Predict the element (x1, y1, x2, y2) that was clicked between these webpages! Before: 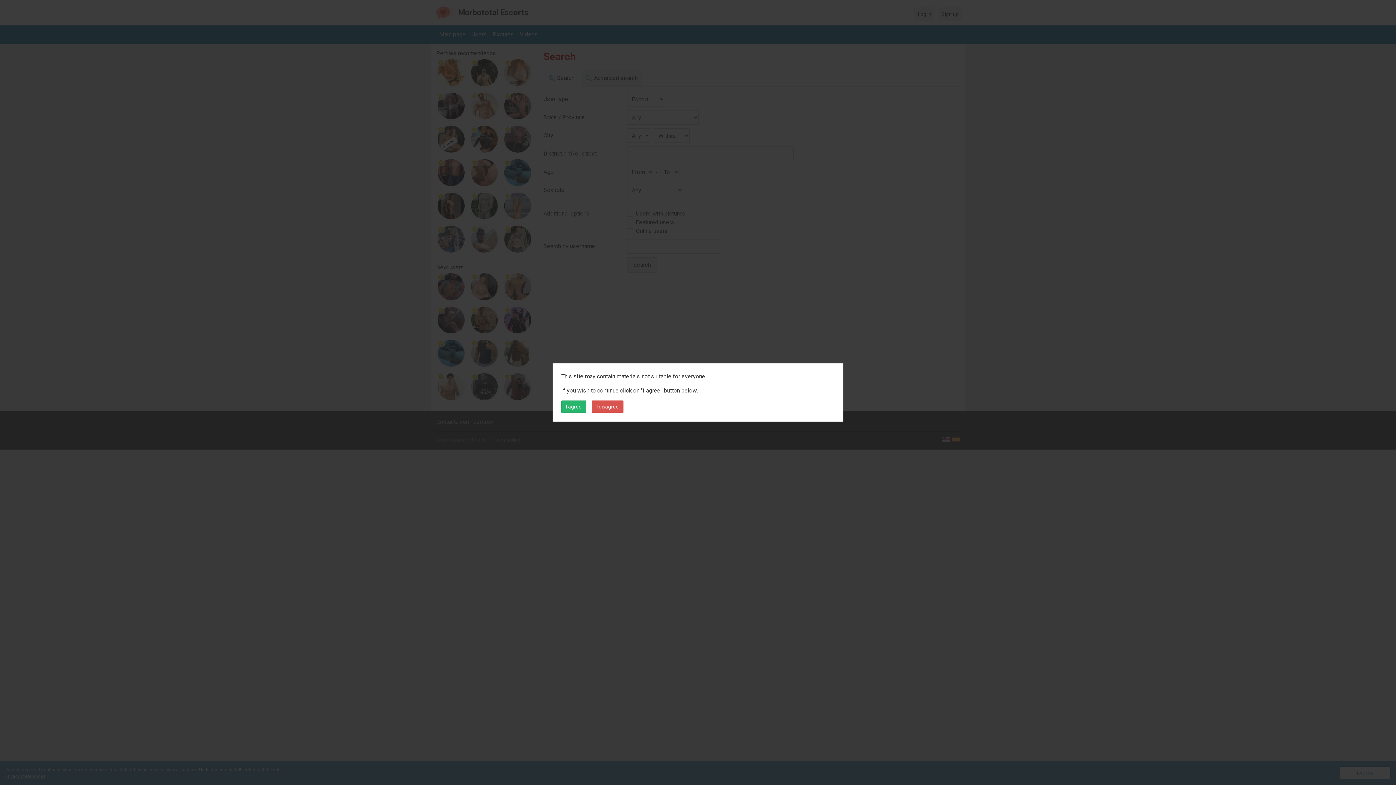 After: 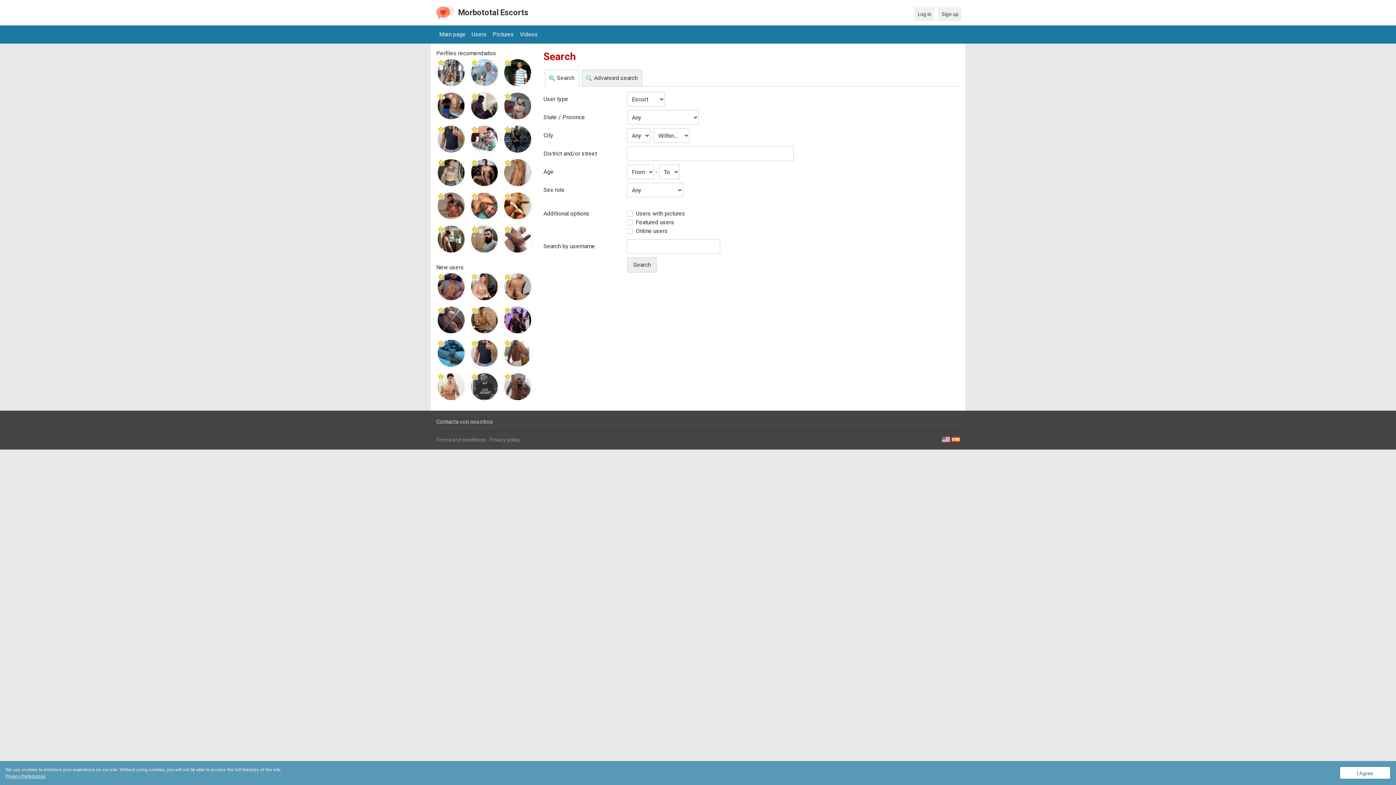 Action: label: I agree bbox: (561, 400, 586, 413)